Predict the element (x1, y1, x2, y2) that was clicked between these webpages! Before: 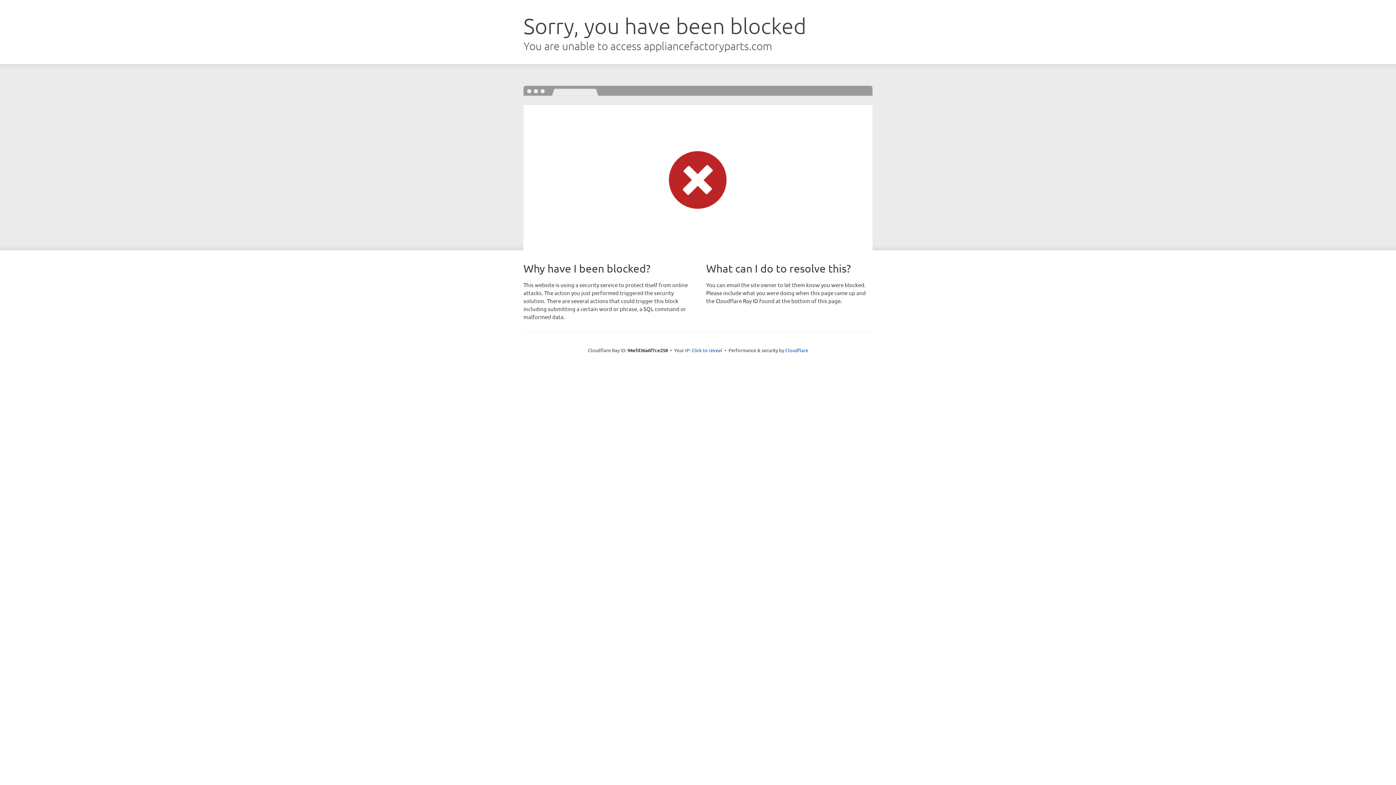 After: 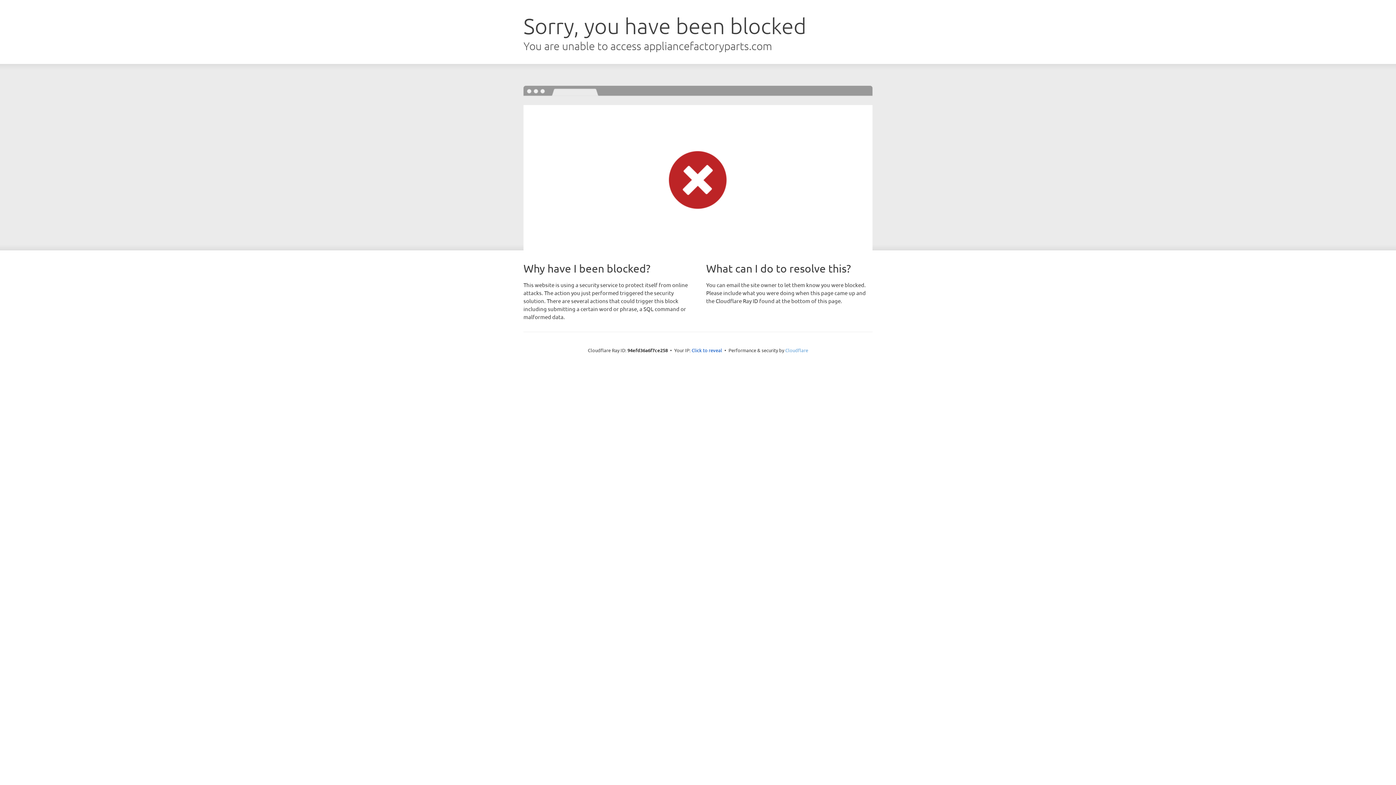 Action: bbox: (785, 347, 808, 353) label: Cloudflare